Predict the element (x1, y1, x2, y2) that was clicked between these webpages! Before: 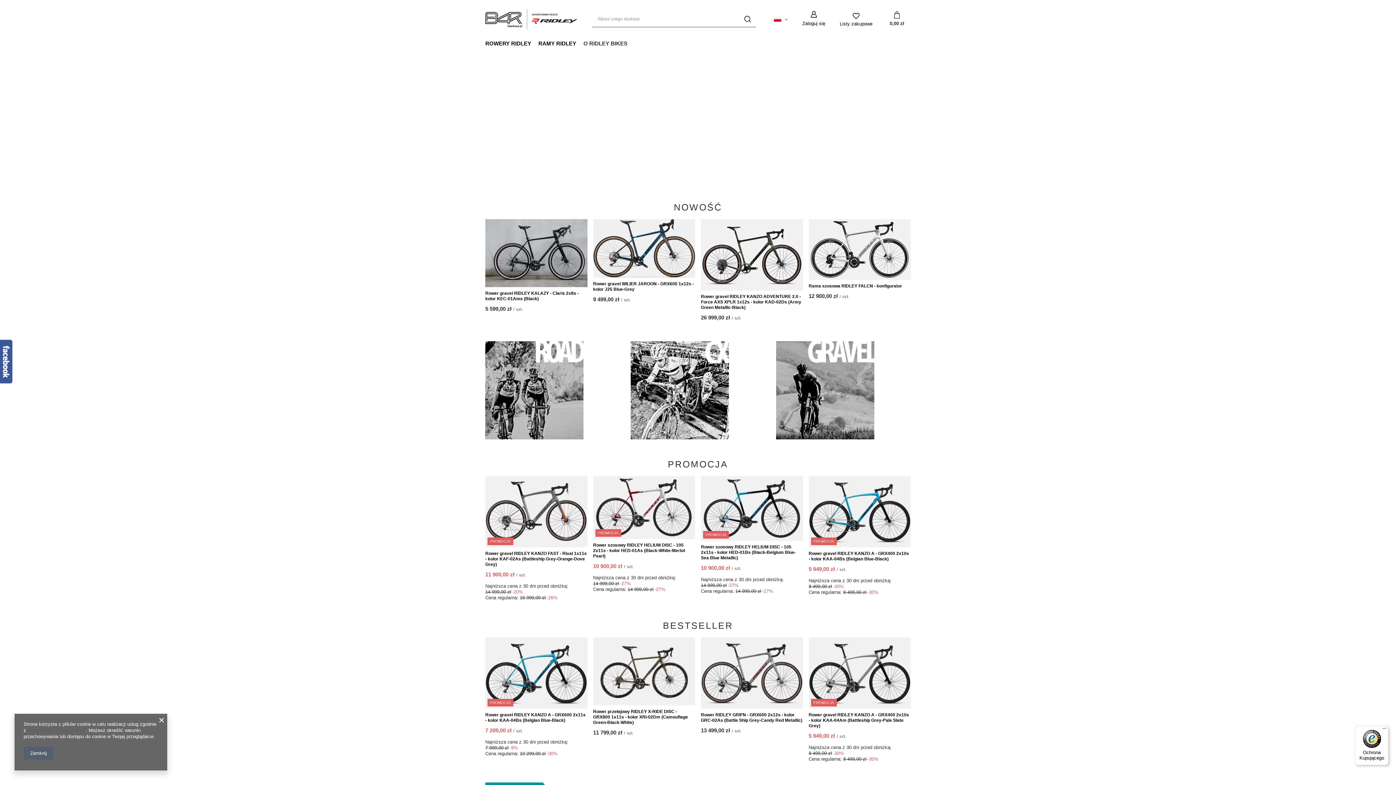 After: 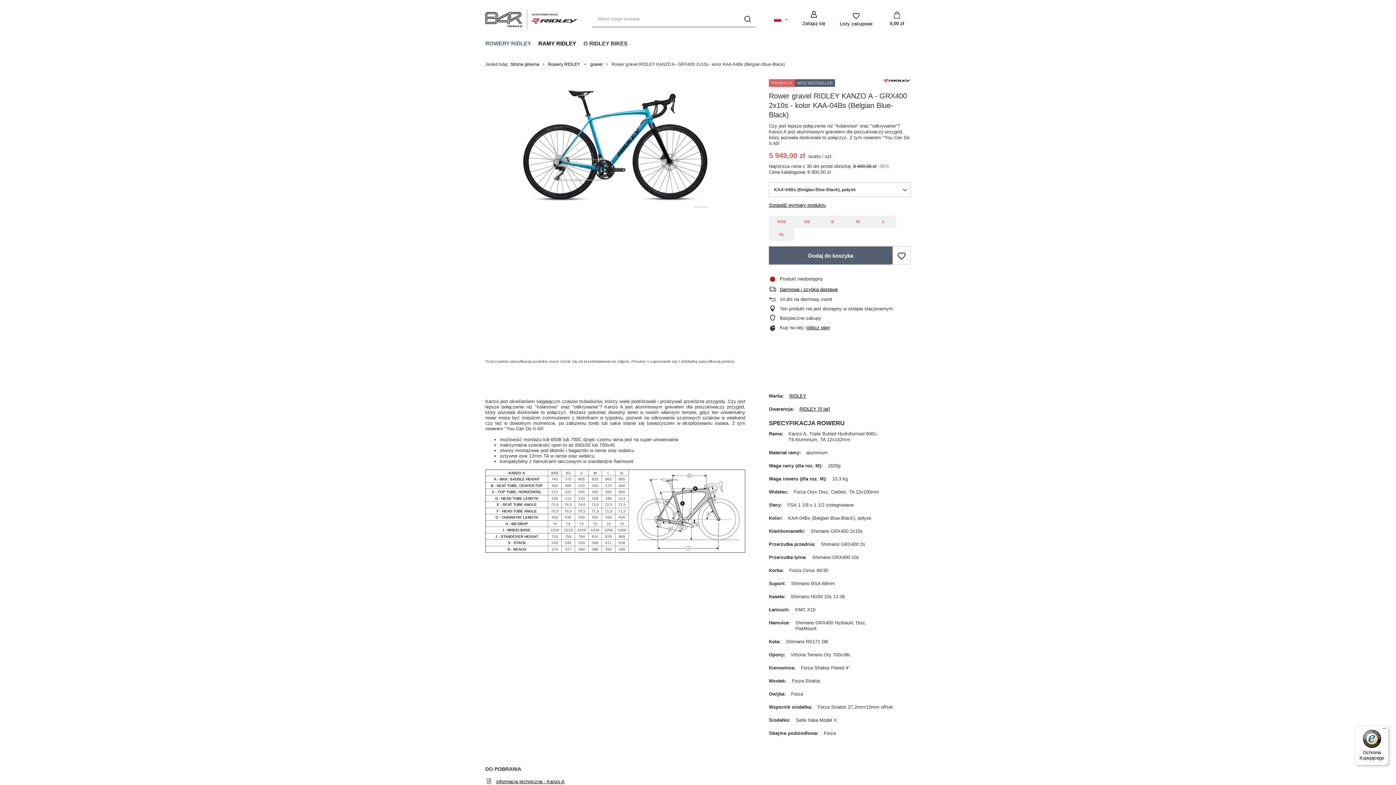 Action: bbox: (808, 476, 910, 547) label: PROMOCJA